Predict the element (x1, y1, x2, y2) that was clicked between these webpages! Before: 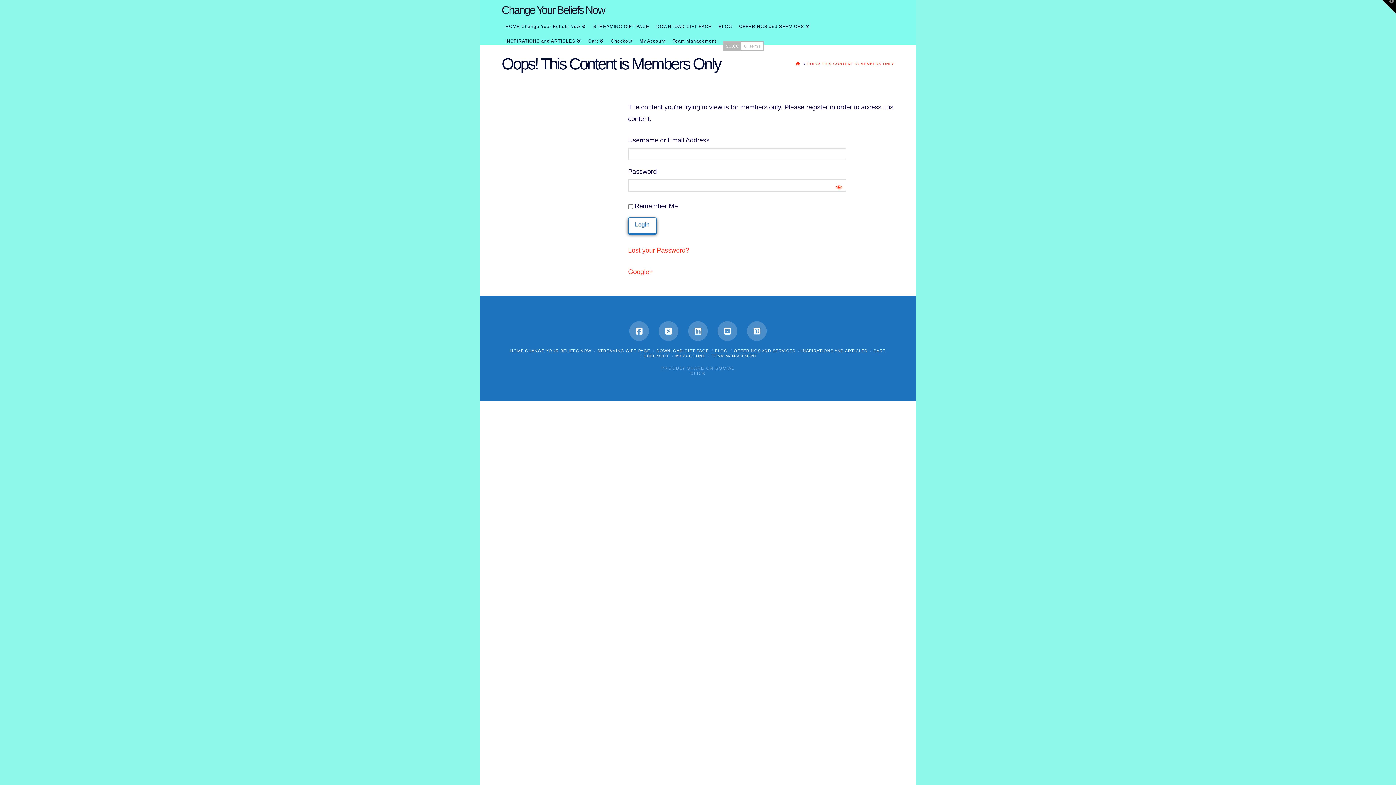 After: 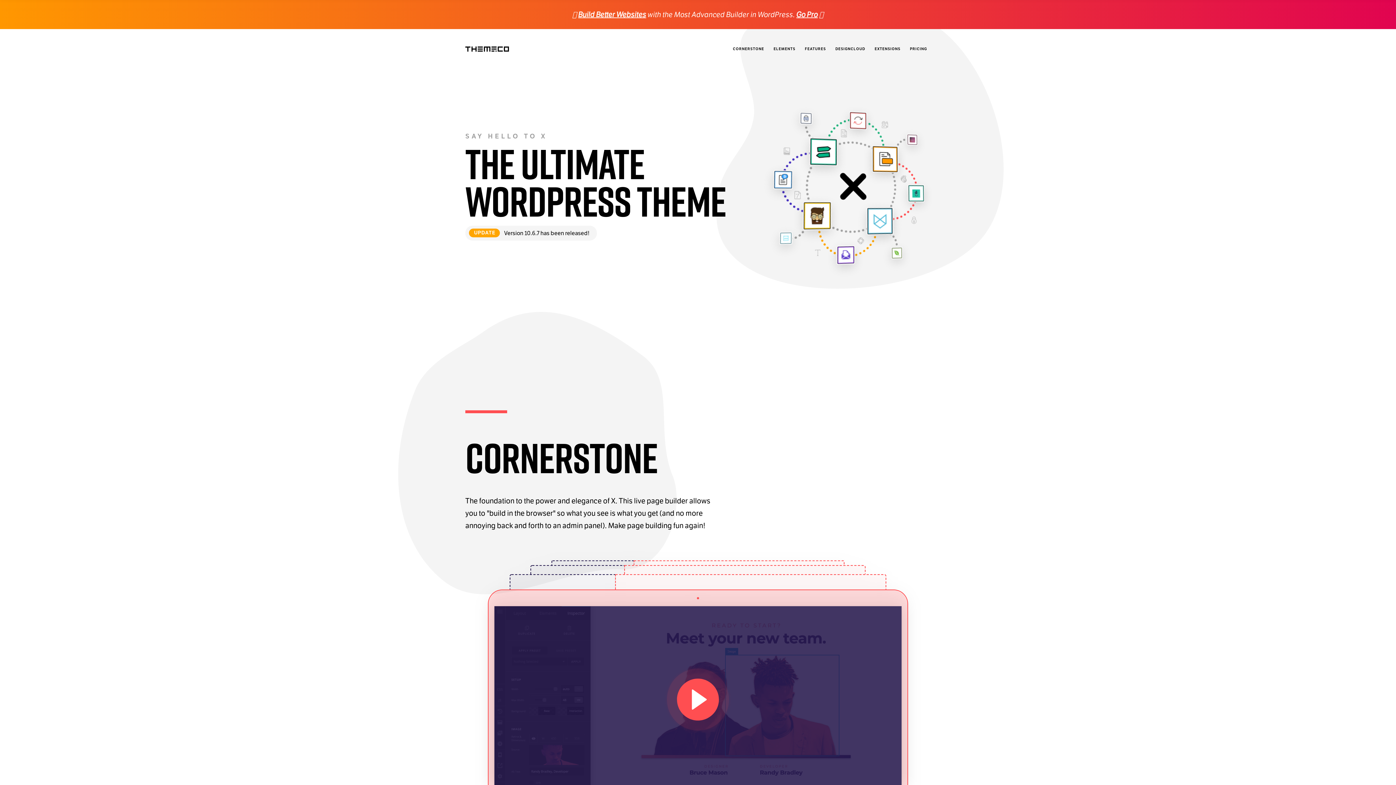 Action: label: CLICK bbox: (690, 371, 705, 375)